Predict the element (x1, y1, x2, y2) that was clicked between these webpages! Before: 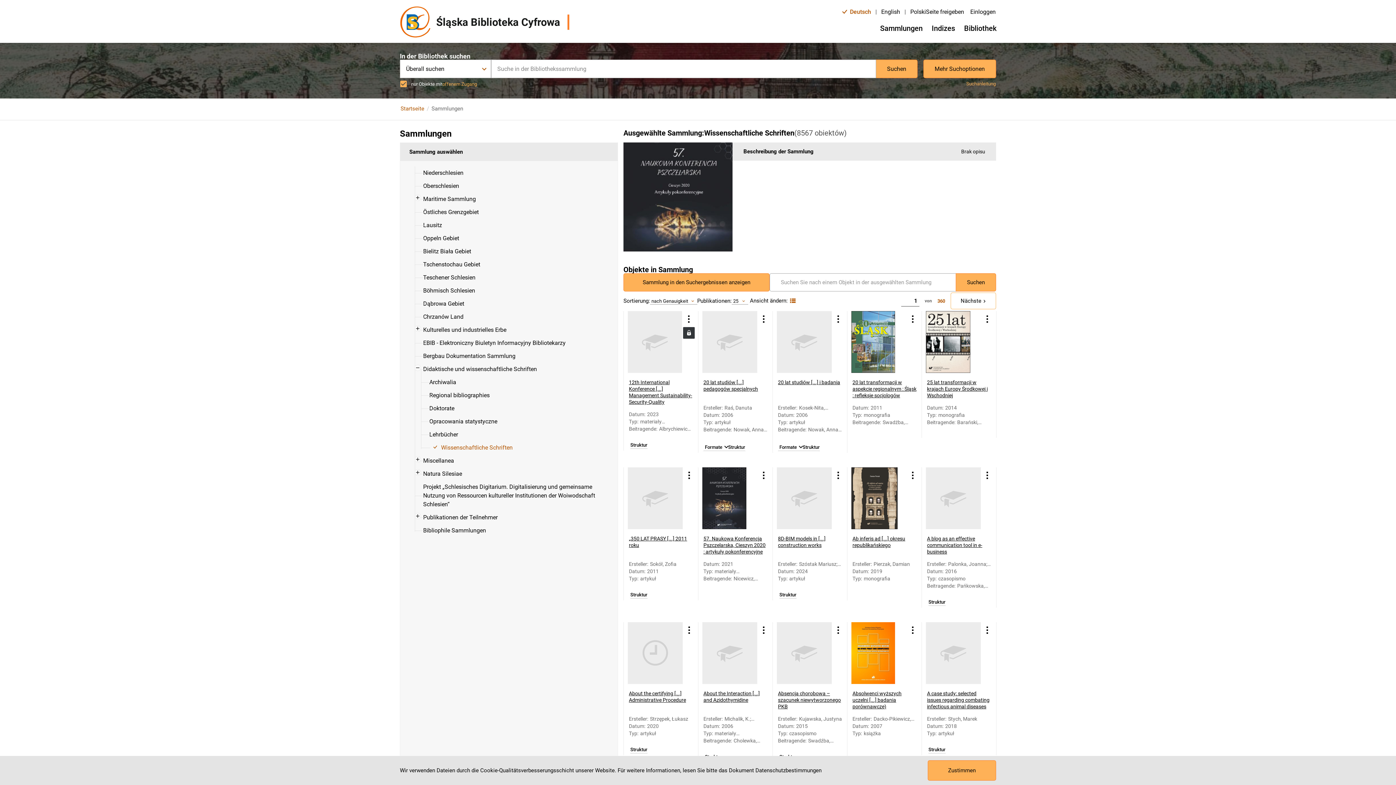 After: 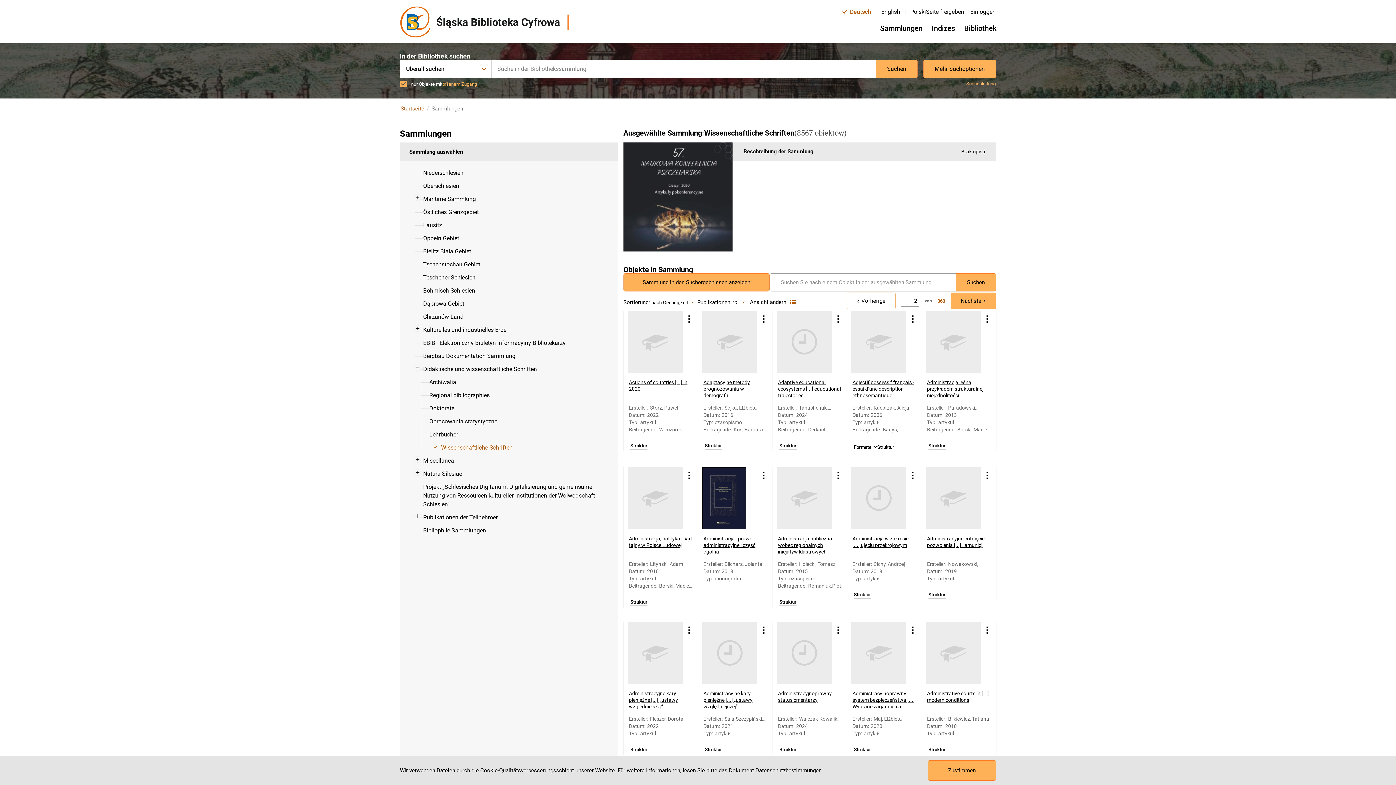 Action: label: Nächste bbox: (950, 292, 996, 309)